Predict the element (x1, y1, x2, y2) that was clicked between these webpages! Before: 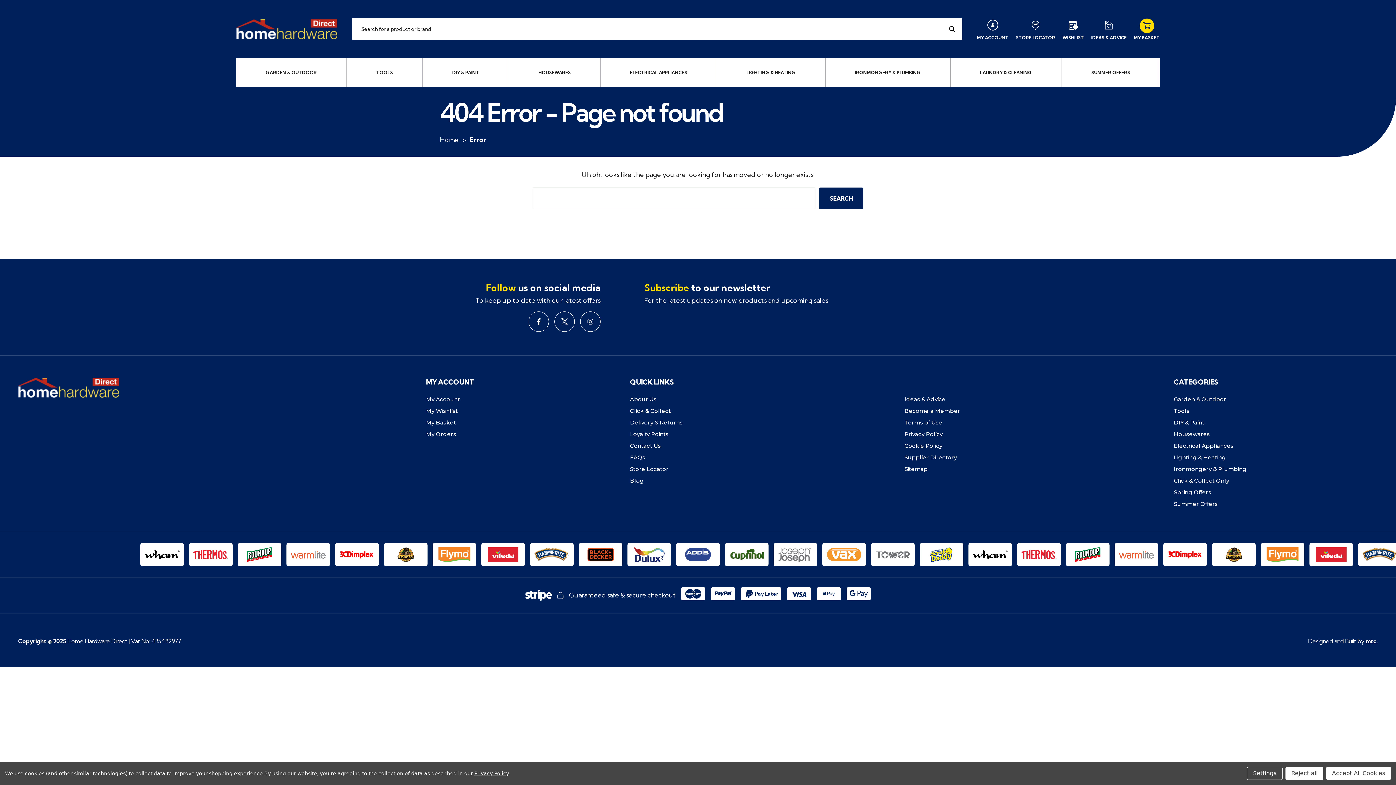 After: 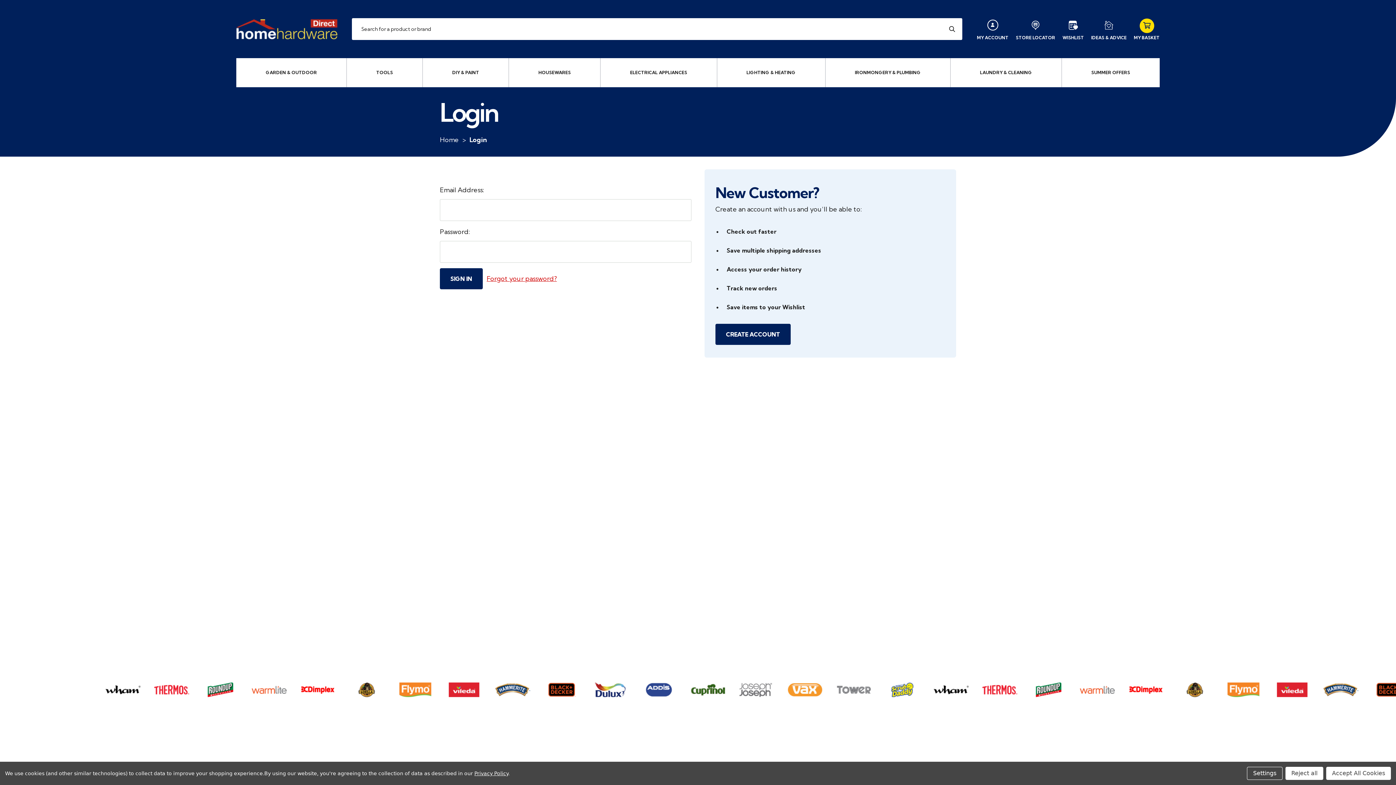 Action: label: Wishlist bbox: (1059, 18, 1087, 39)